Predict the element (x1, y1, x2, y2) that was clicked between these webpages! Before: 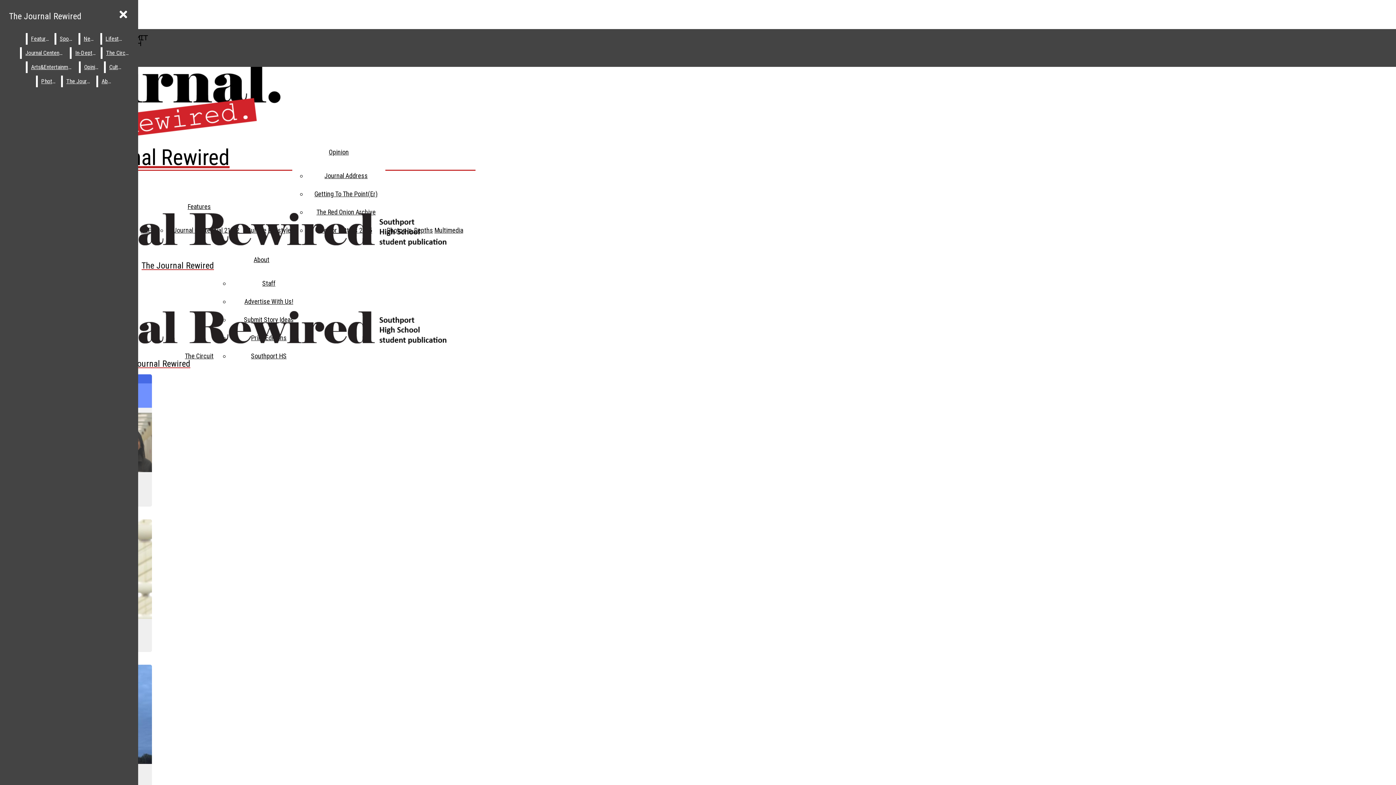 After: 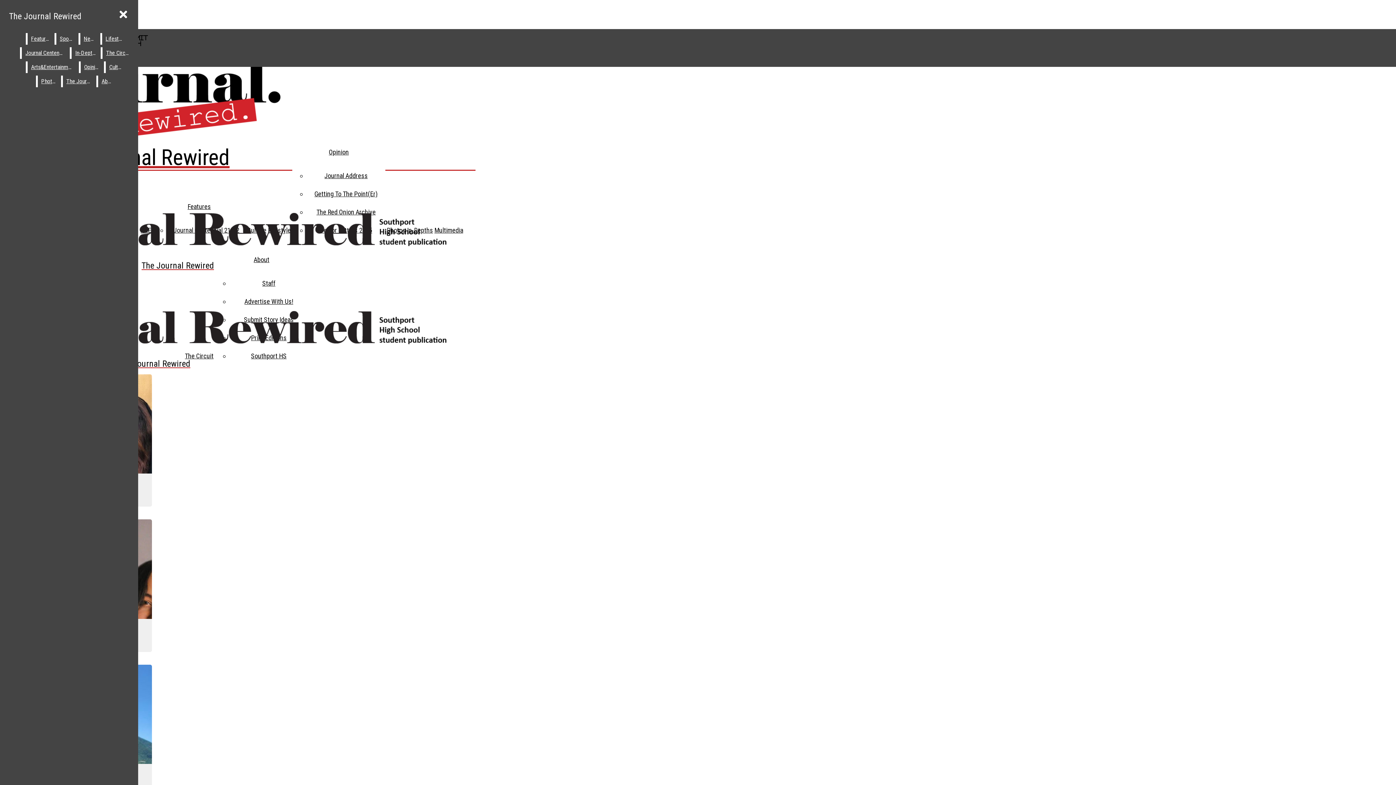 Action: bbox: (21, 47, 68, 58) label: Journal Centennial